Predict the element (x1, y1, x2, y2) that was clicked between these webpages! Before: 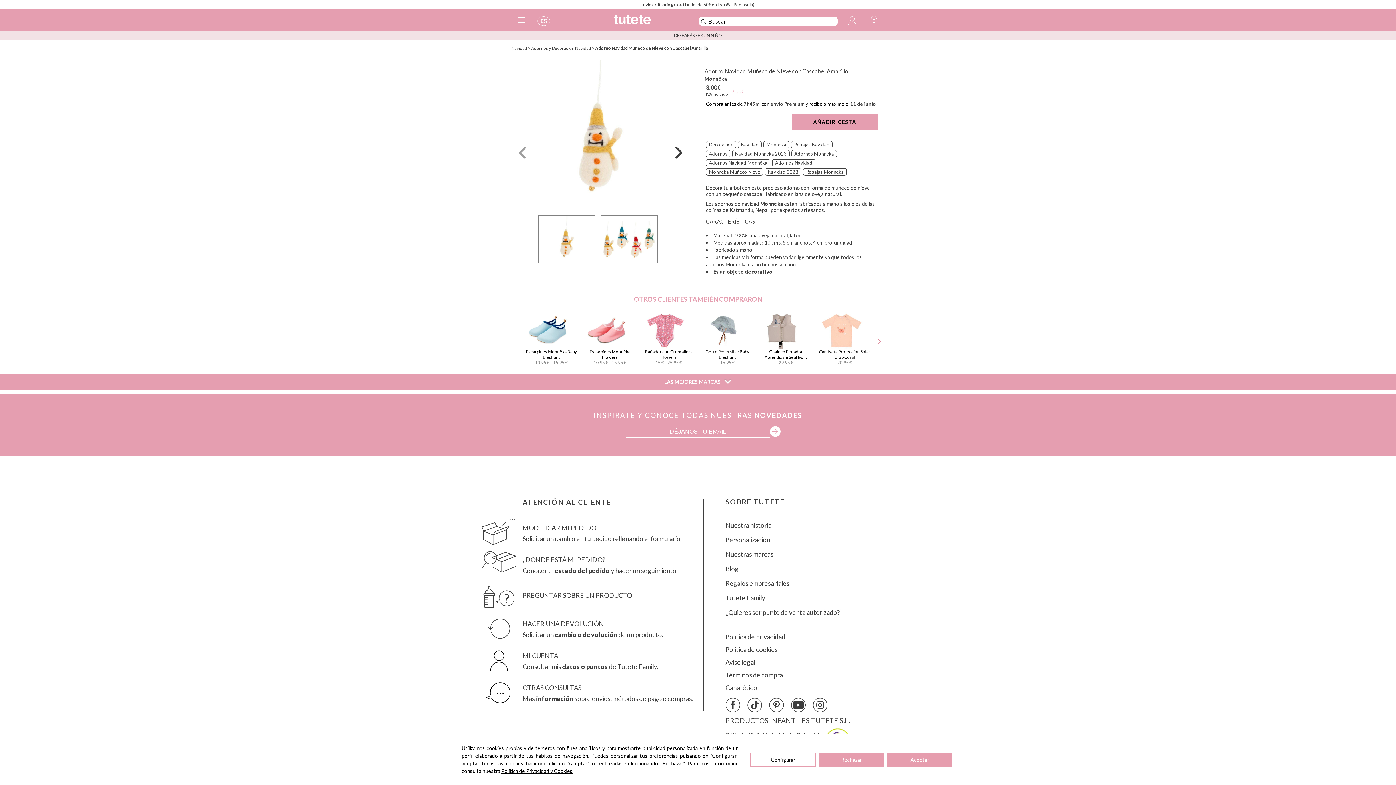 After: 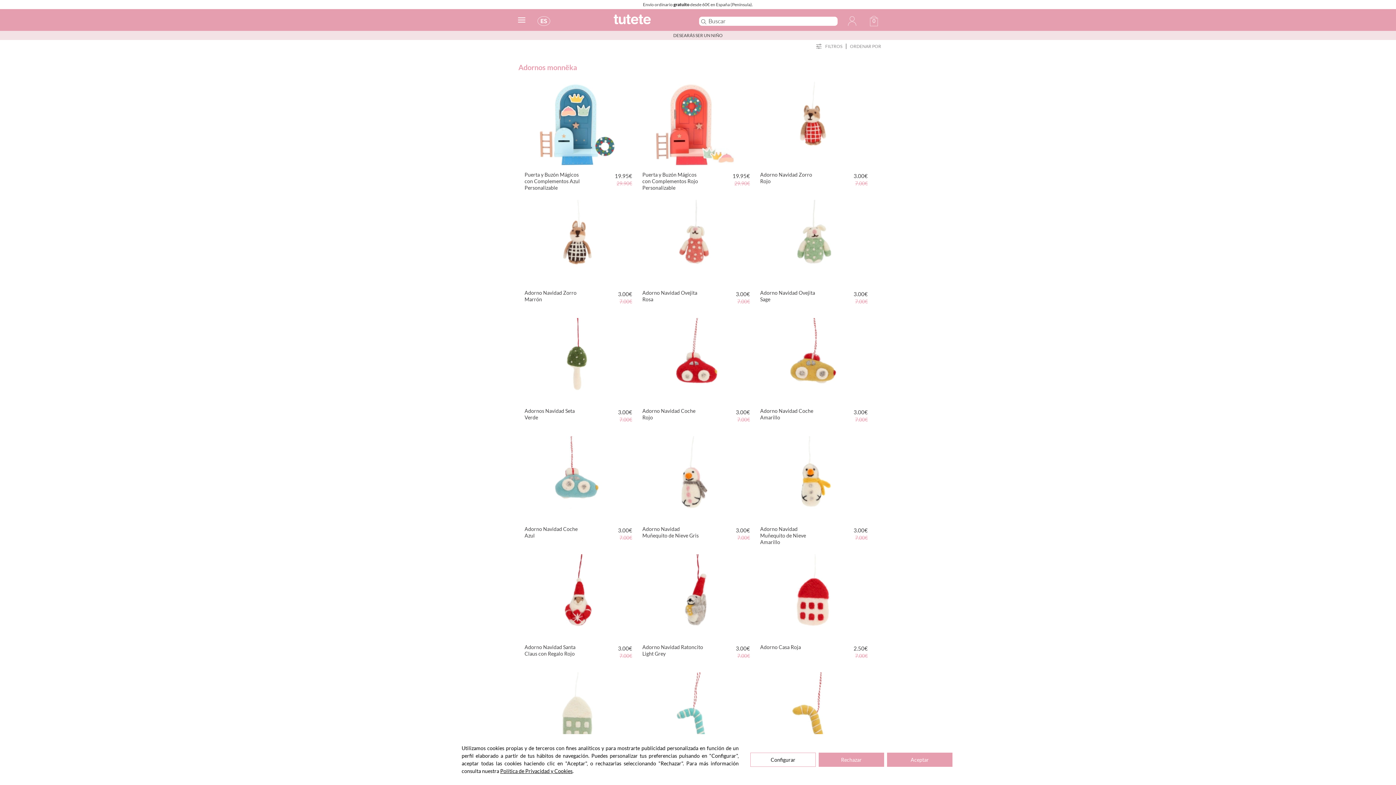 Action: label: Adornos Monnëka bbox: (791, 150, 837, 157)